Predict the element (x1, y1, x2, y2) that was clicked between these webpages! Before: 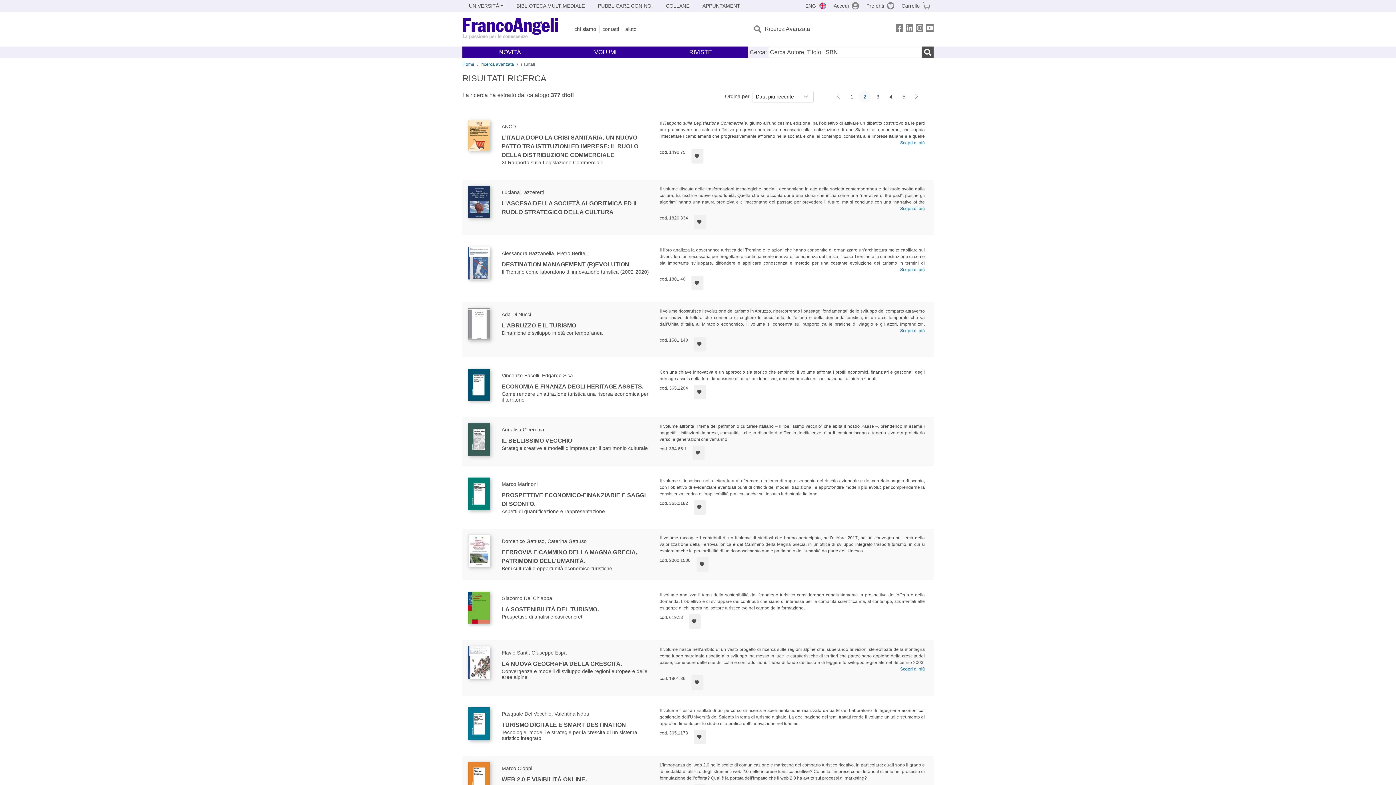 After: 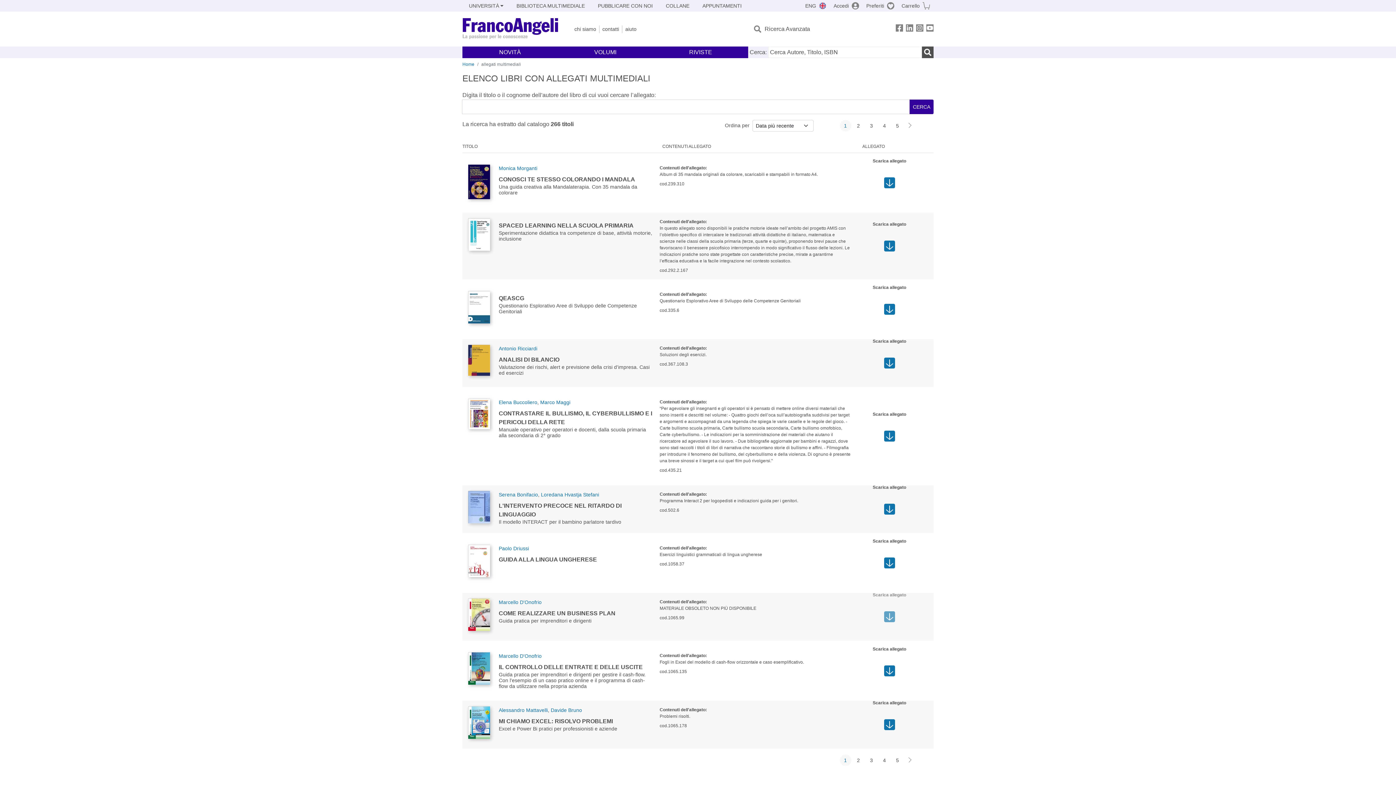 Action: bbox: (510, -1, 591, 13) label: BIBLIOTECA MULTIMEDIALE